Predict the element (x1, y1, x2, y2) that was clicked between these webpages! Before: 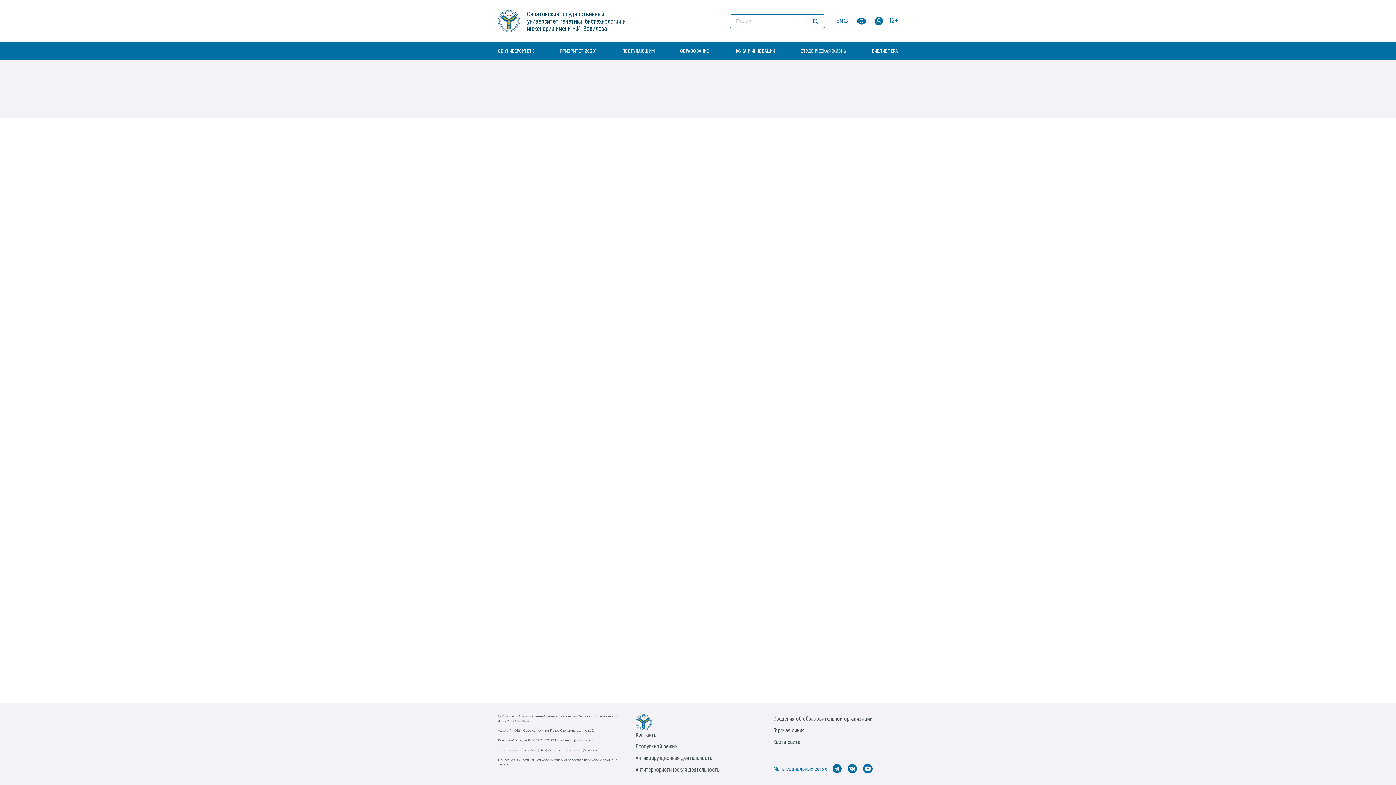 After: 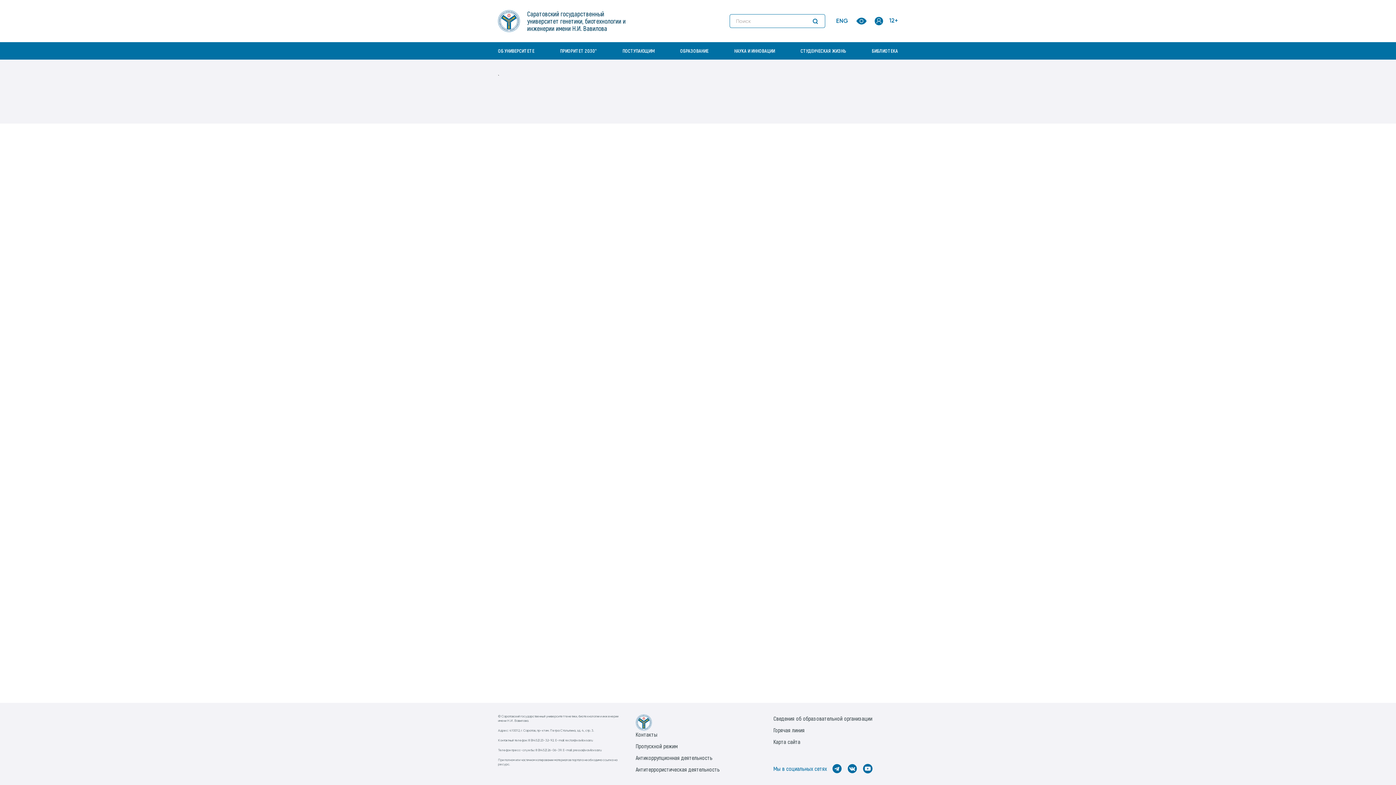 Action: bbox: (811, 17, 819, 24)